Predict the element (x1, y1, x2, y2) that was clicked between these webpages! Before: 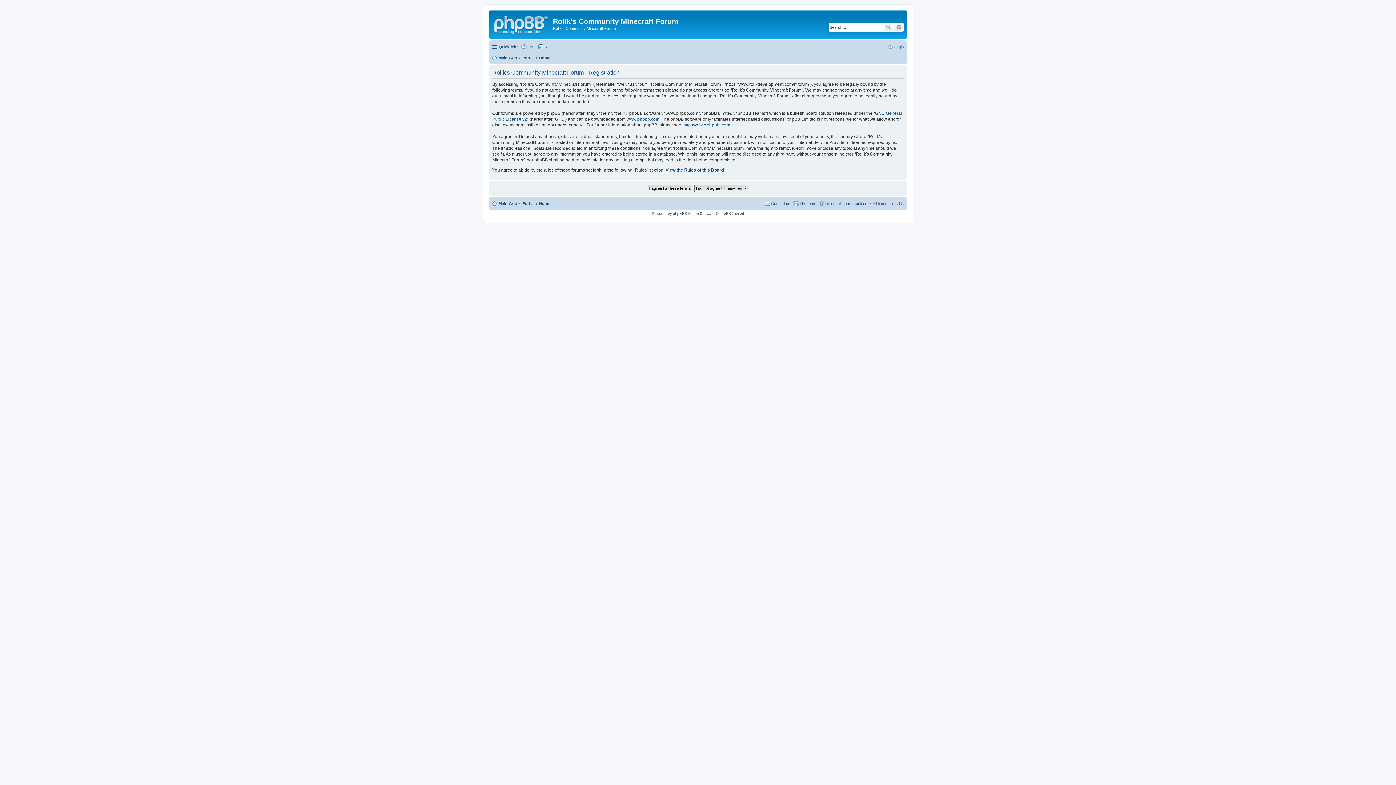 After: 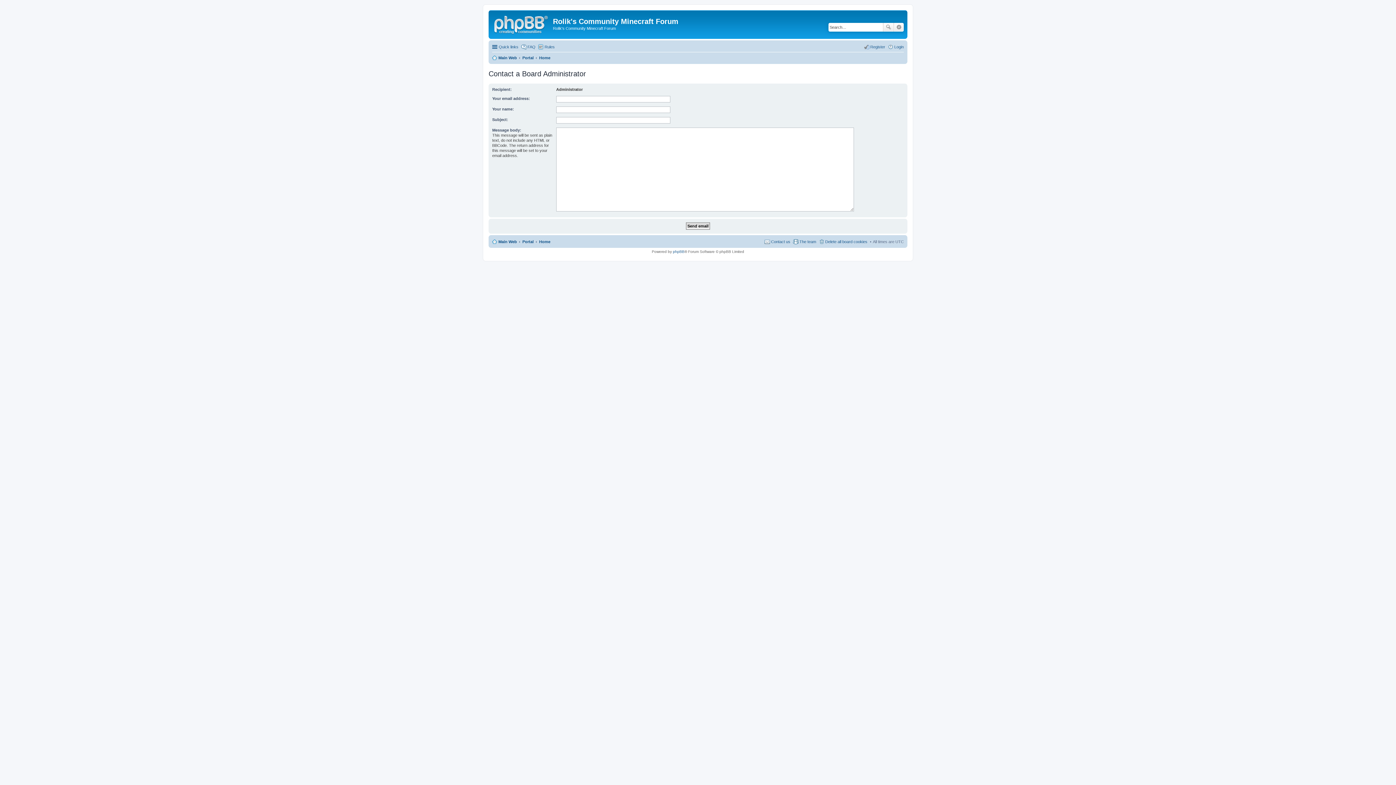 Action: bbox: (764, 199, 790, 207) label: Contact us